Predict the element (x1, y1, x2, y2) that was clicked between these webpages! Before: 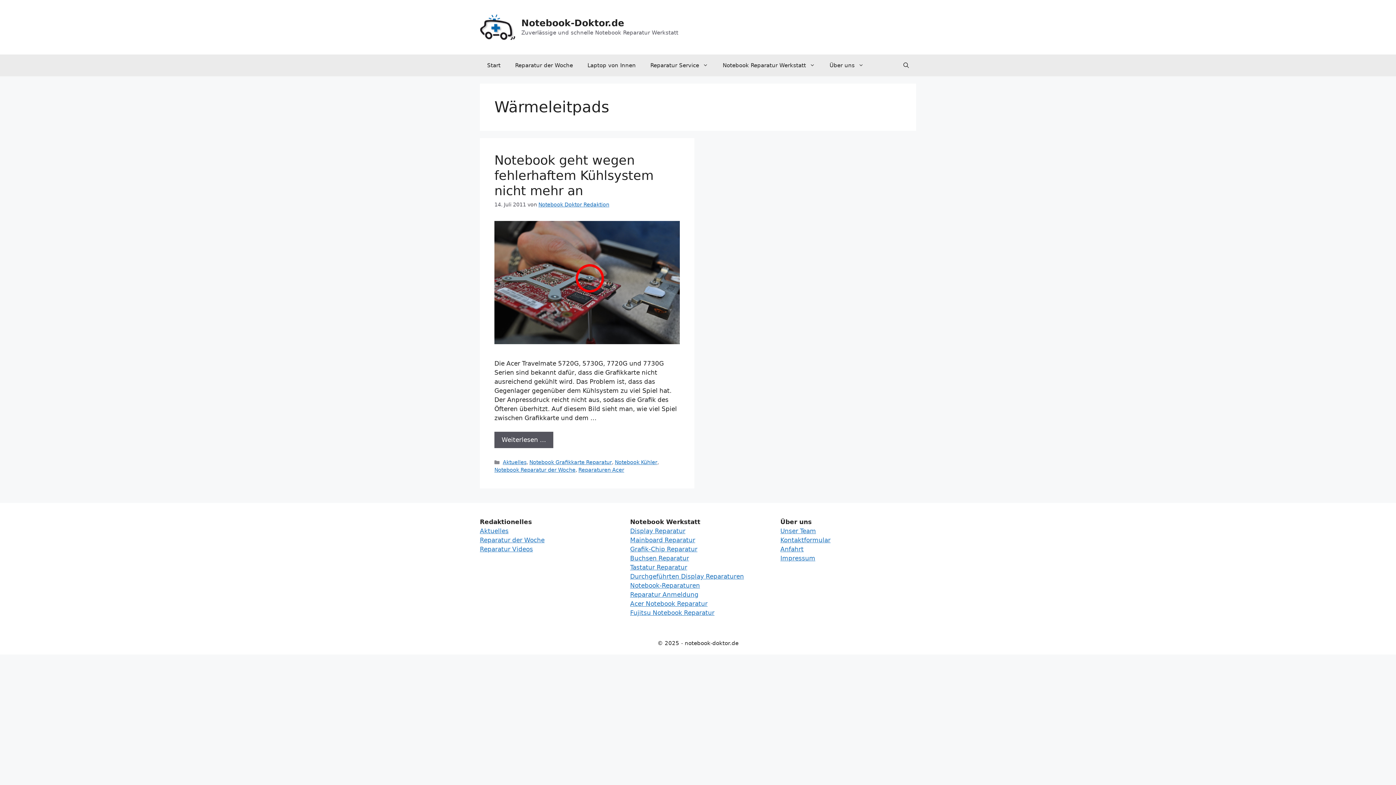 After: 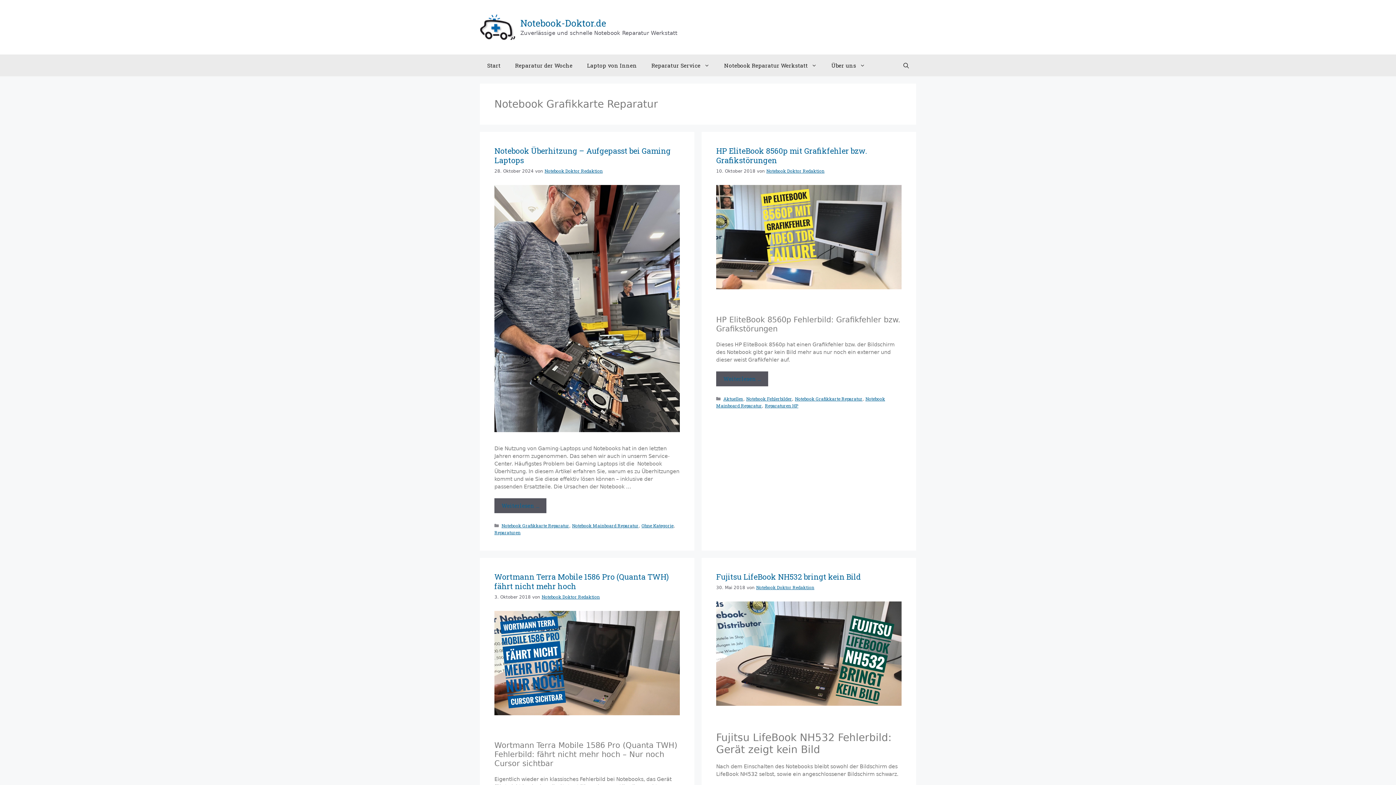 Action: label: Notebook Grafikkarte Reparatur bbox: (529, 459, 612, 465)